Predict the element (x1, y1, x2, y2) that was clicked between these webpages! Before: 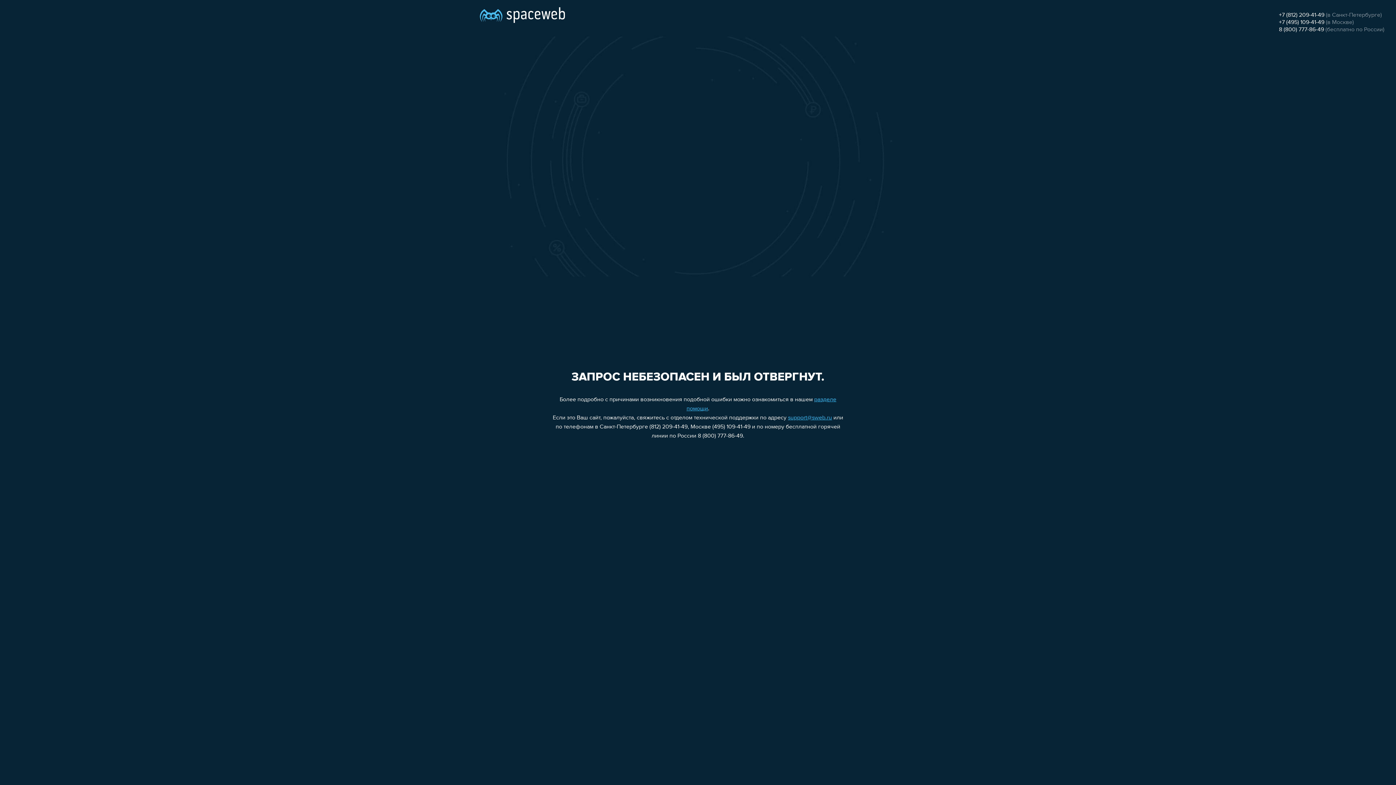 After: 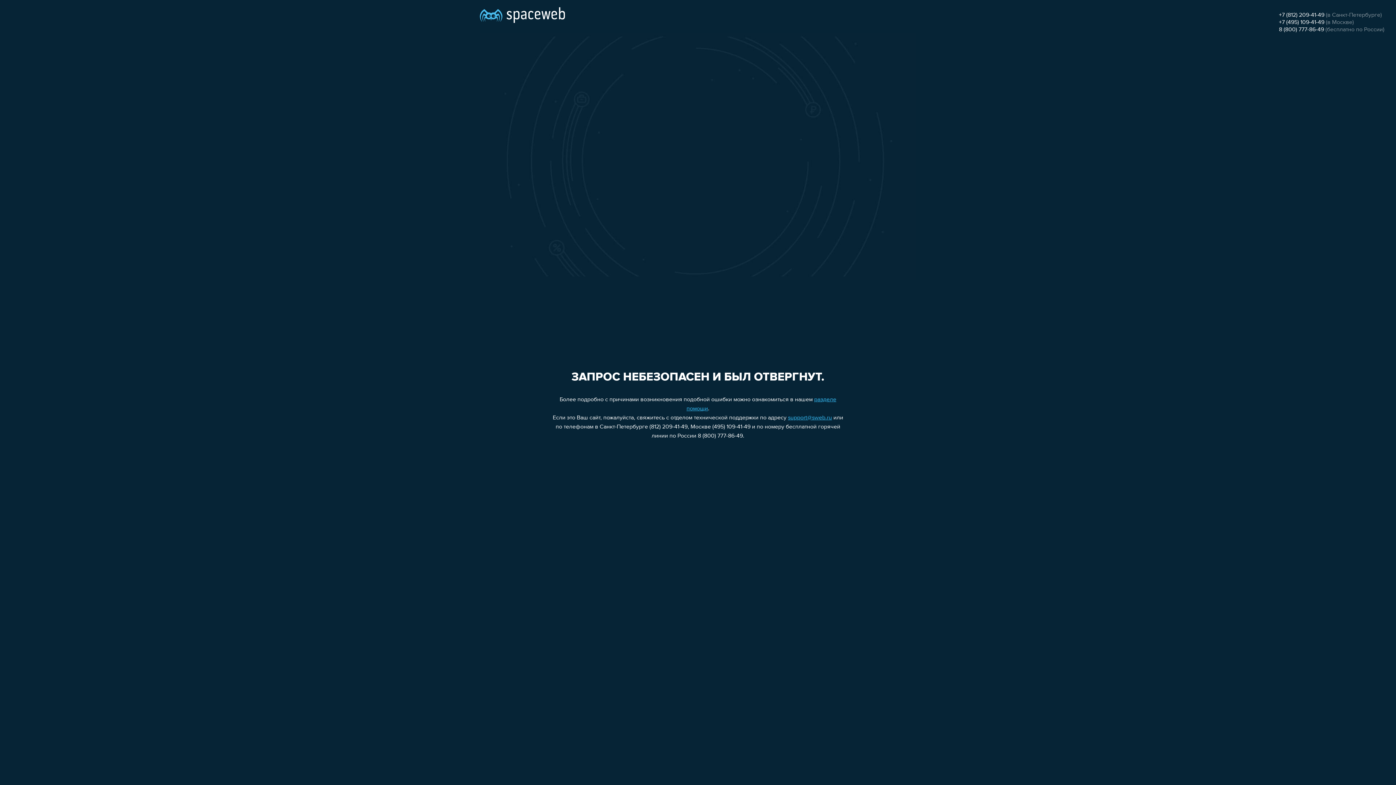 Action: label: +7 (812) 209-41-49 bbox: (1279, 12, 1324, 18)